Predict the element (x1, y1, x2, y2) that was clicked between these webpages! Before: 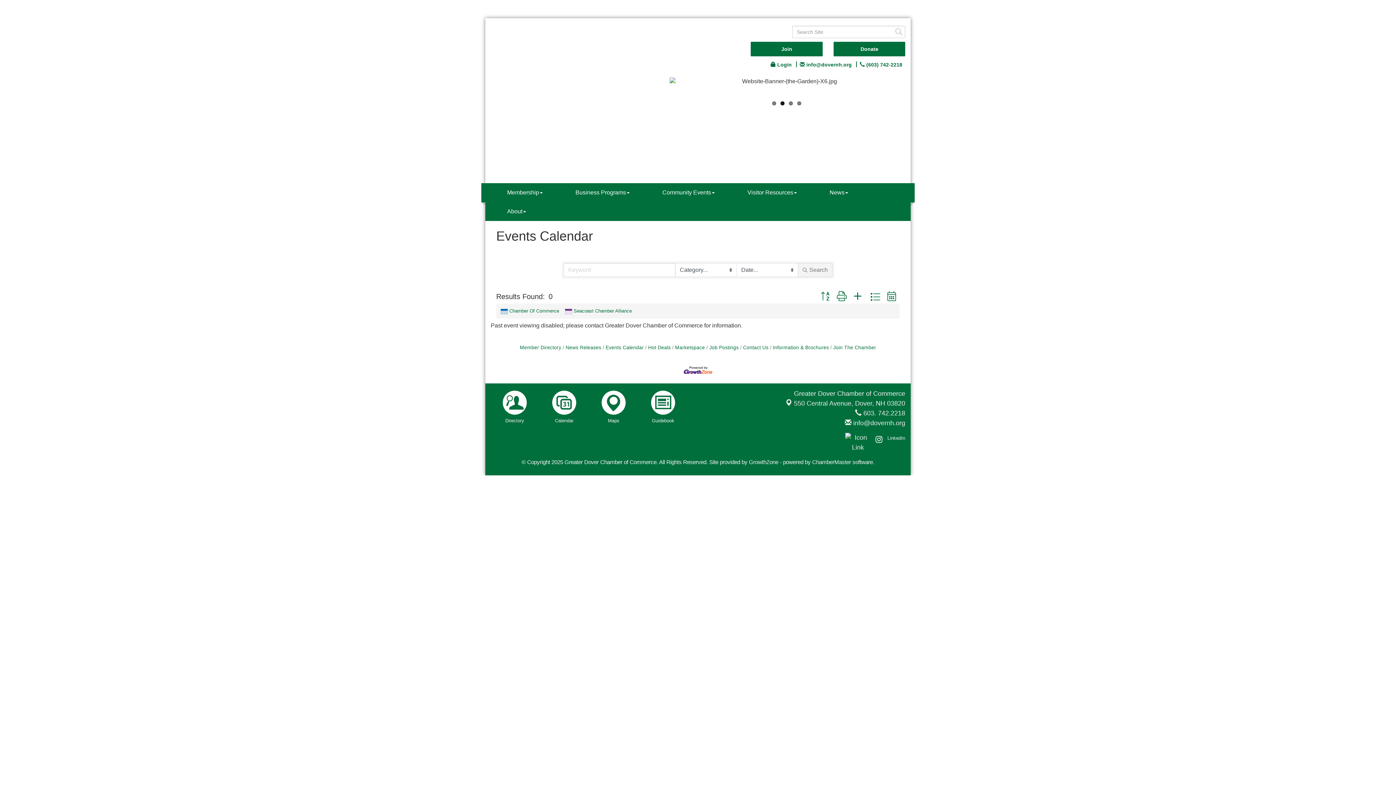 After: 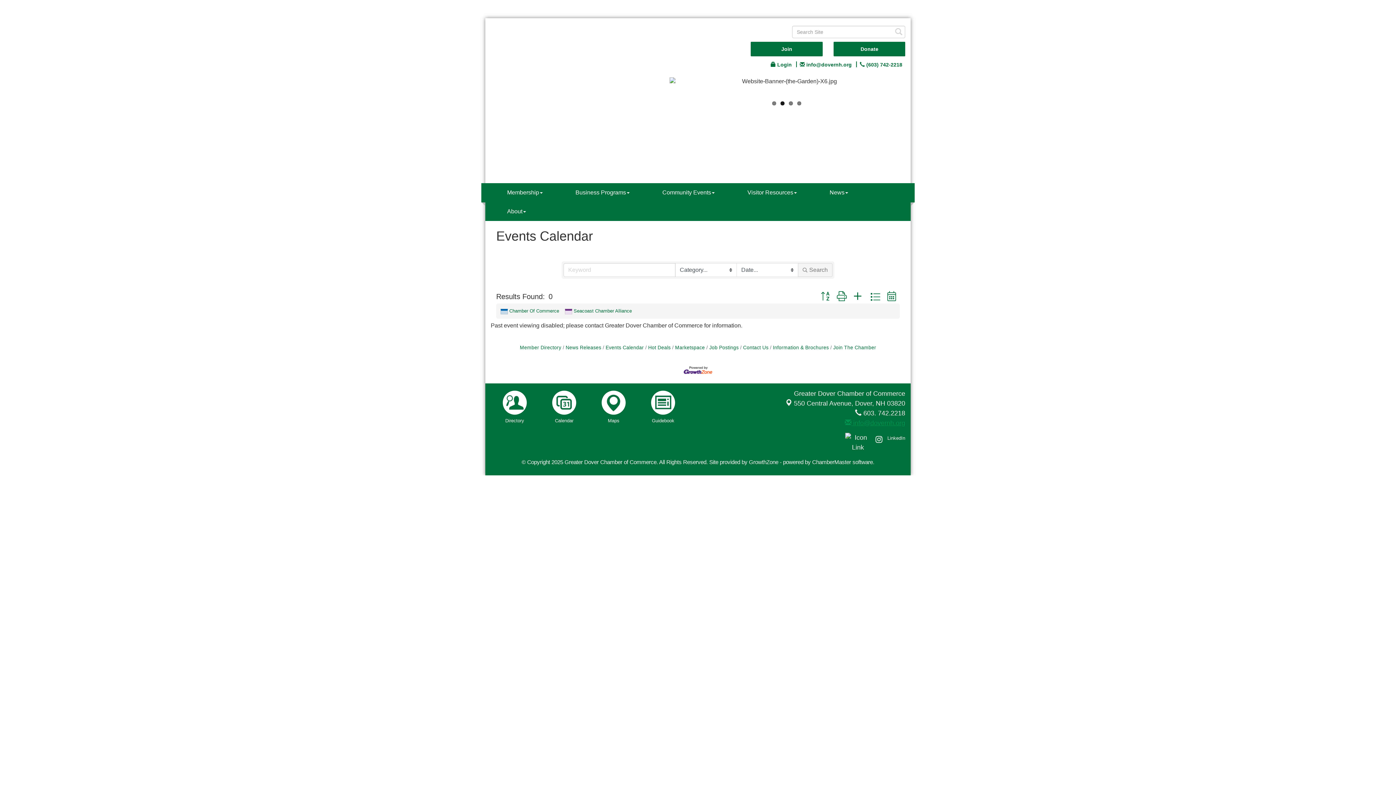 Action: label:  info@dovernh.org bbox: (845, 419, 905, 427)